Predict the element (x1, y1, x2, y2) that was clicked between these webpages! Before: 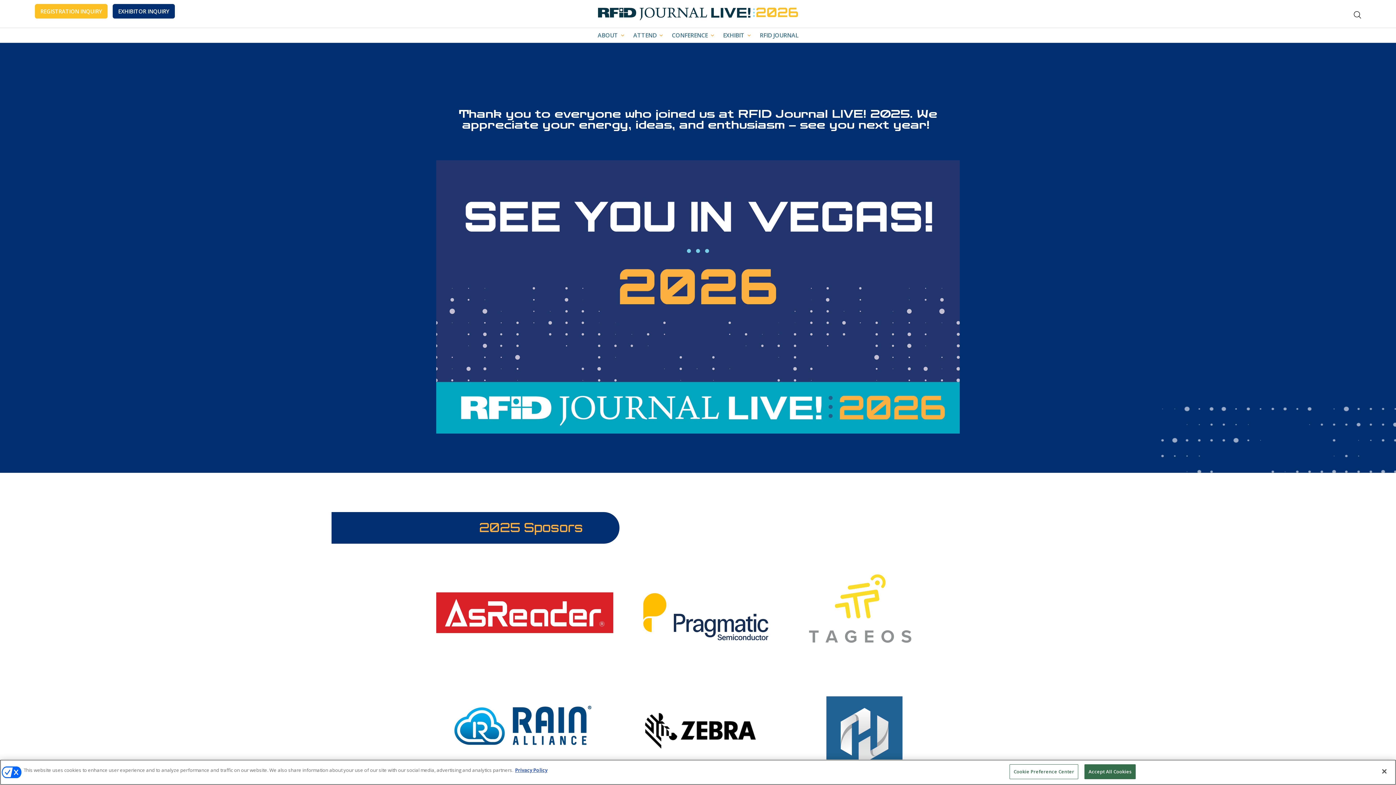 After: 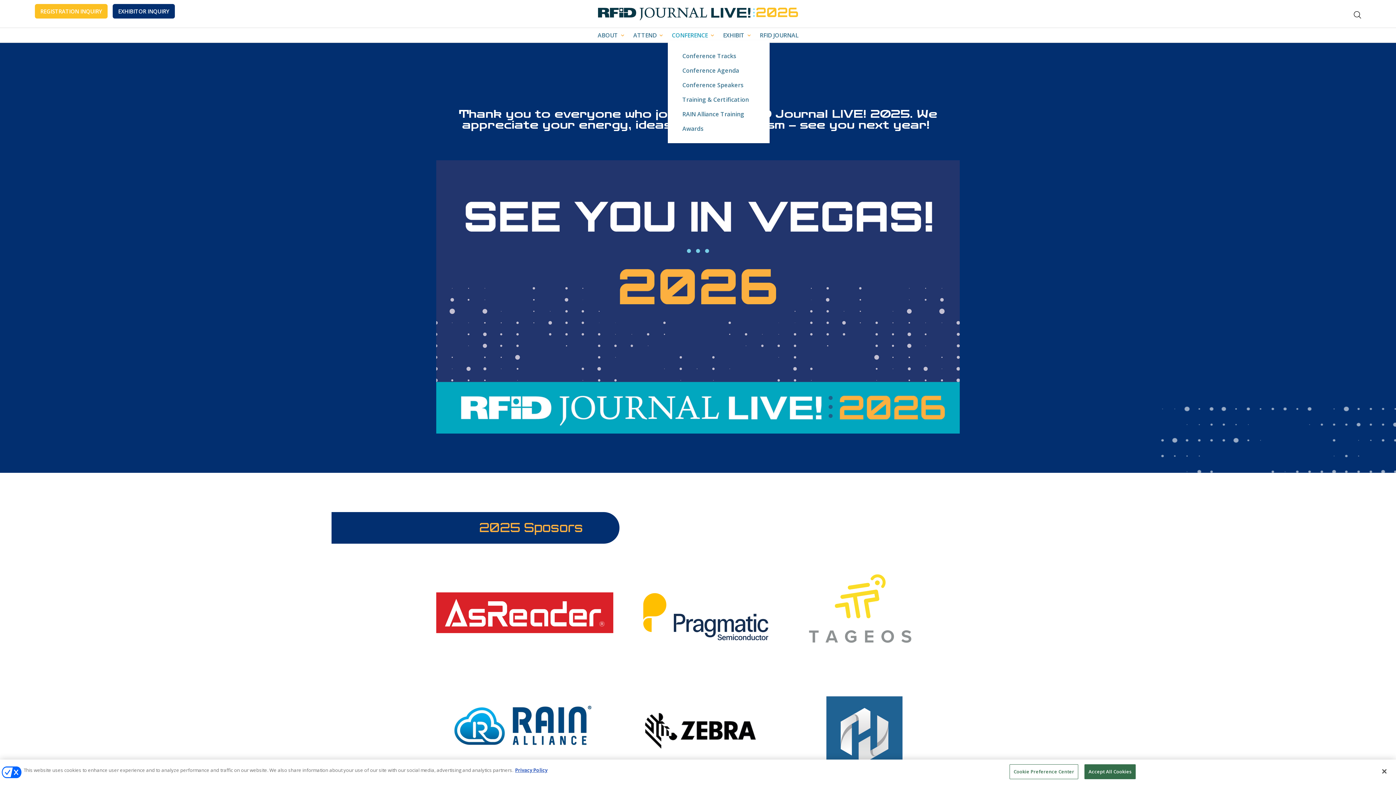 Action: bbox: (672, 32, 715, 40) label: CONFERENCE